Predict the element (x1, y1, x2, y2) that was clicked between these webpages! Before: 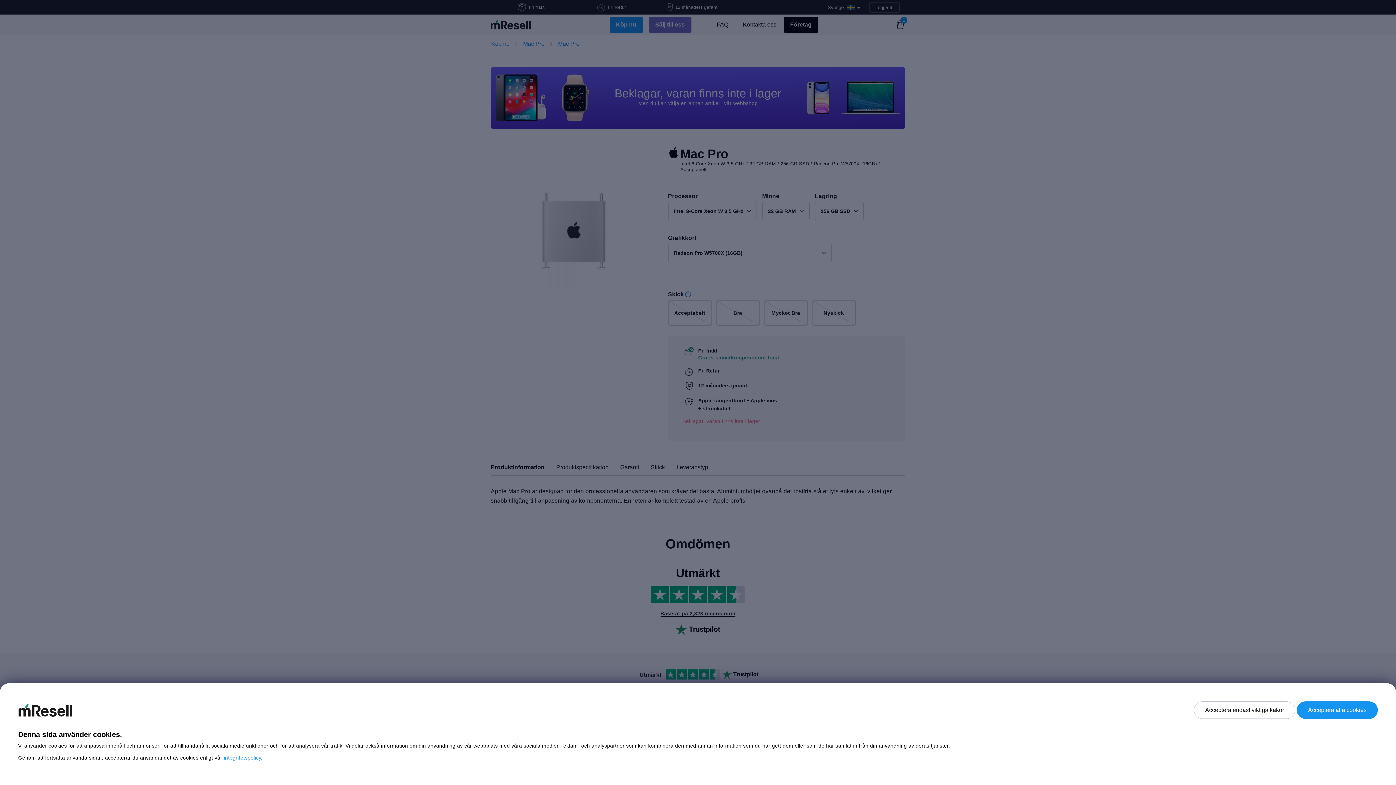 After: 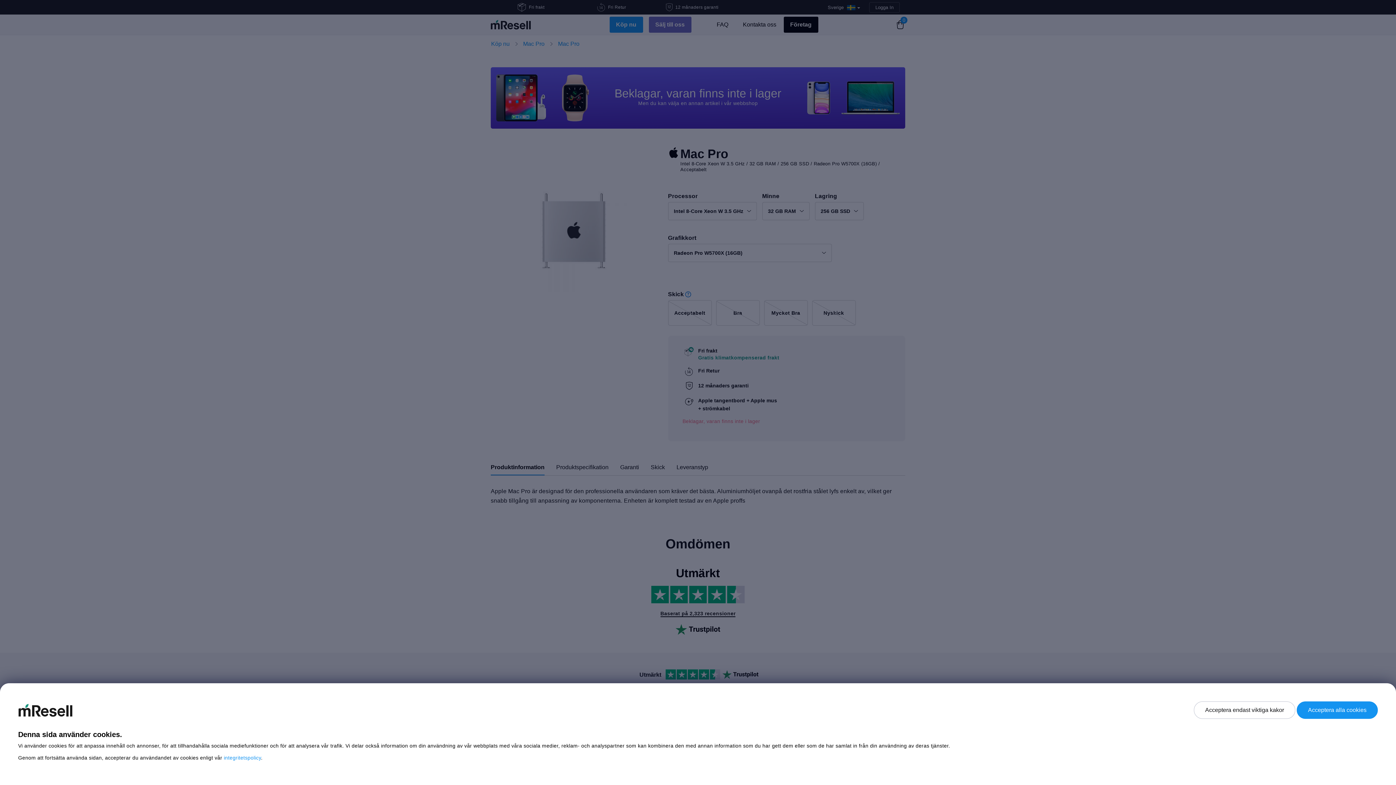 Action: bbox: (223, 755, 261, 761) label: integritetspolicy